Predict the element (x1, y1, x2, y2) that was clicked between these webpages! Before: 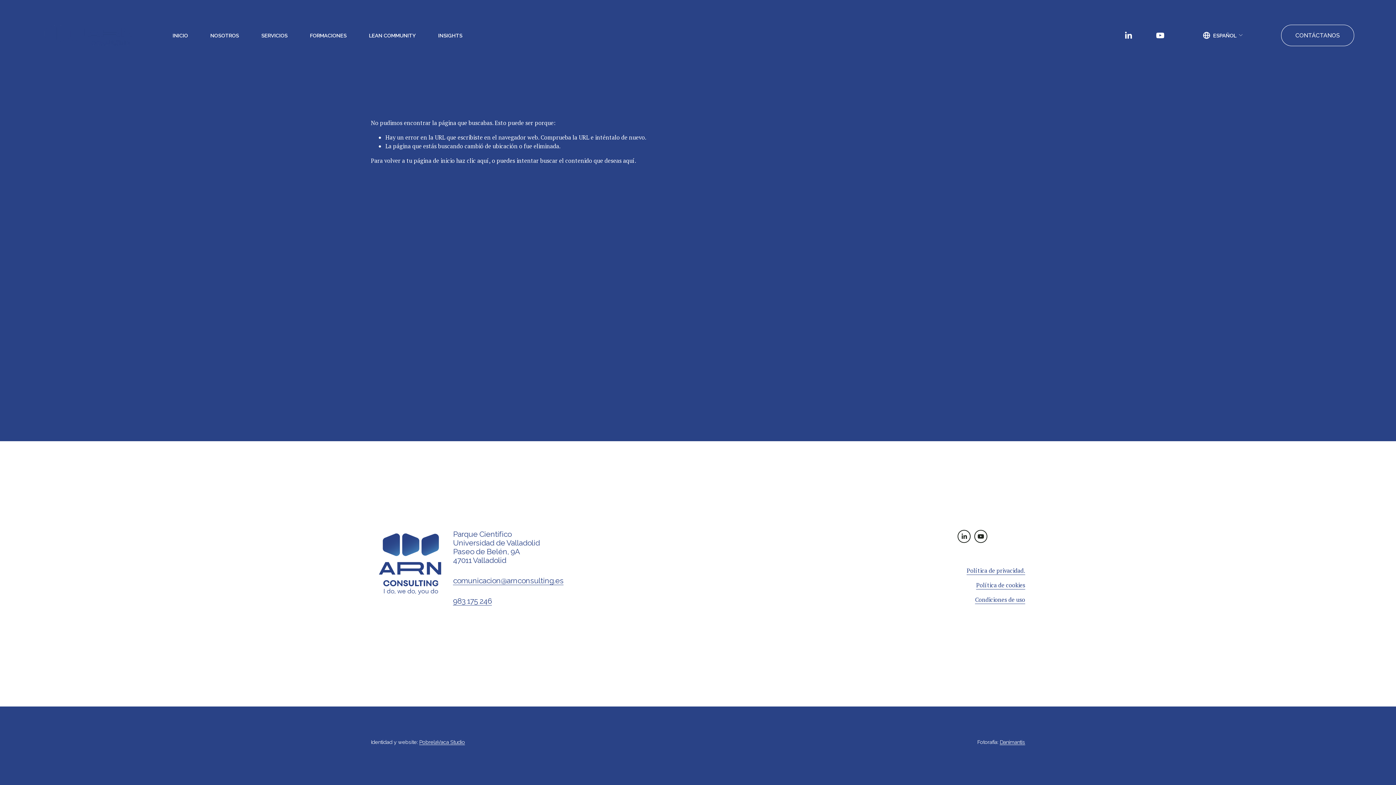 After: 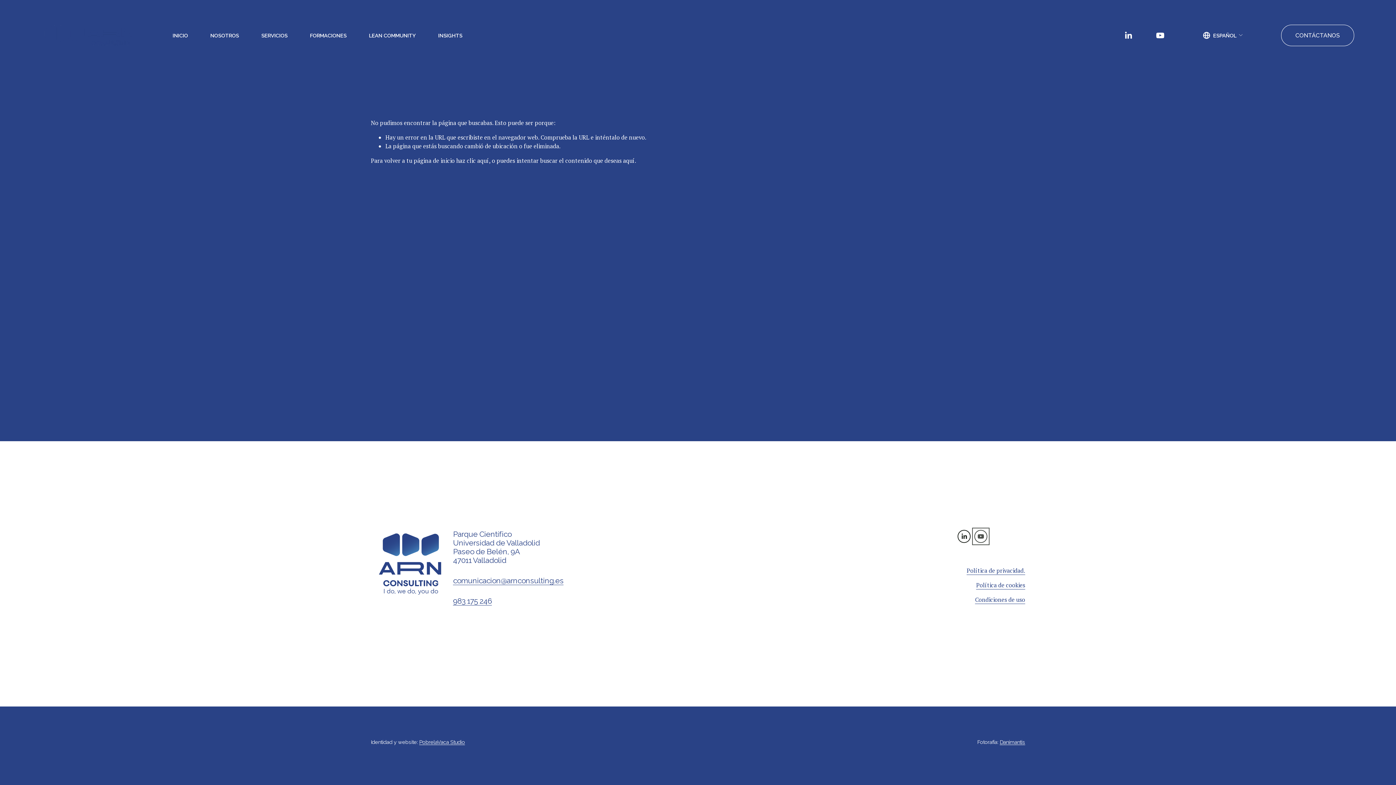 Action: label: YouTube bbox: (974, 530, 987, 543)